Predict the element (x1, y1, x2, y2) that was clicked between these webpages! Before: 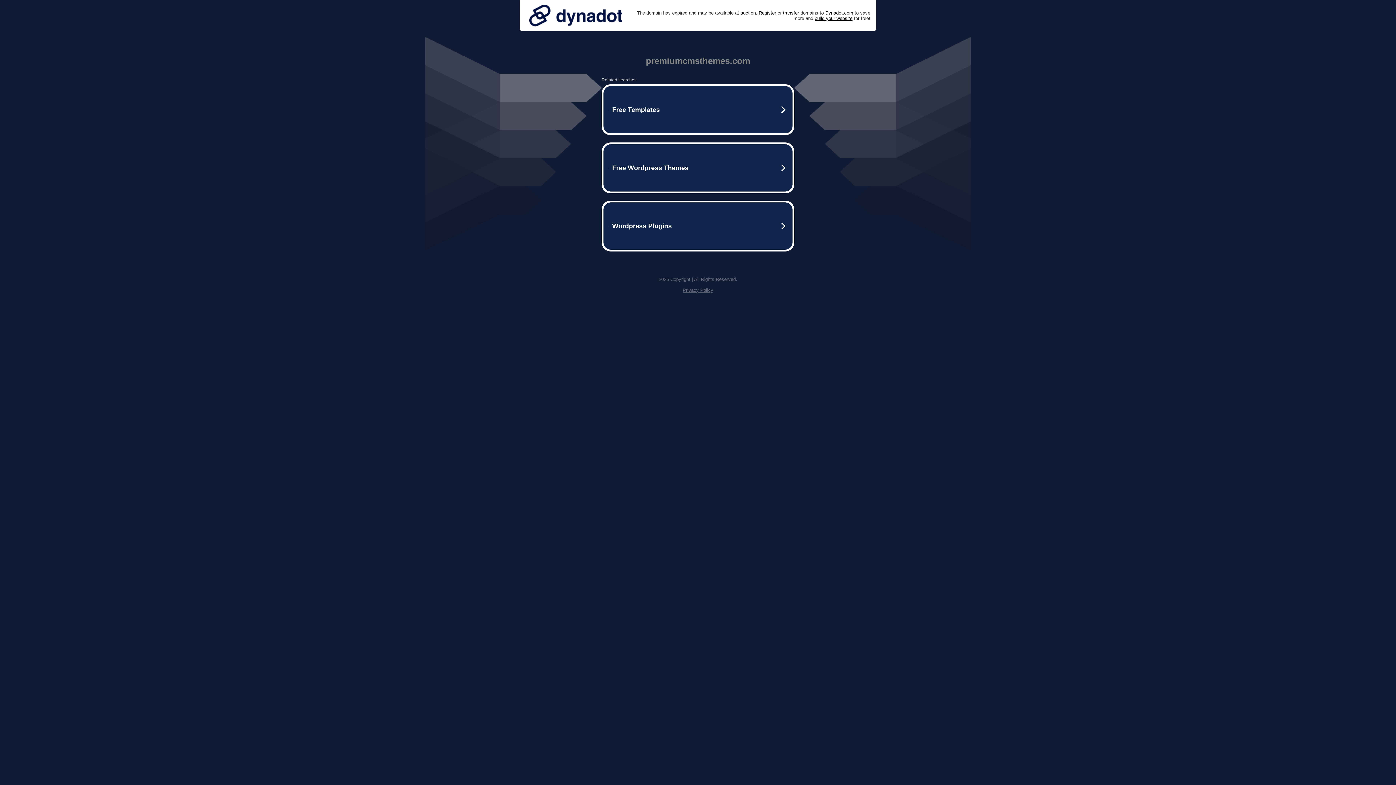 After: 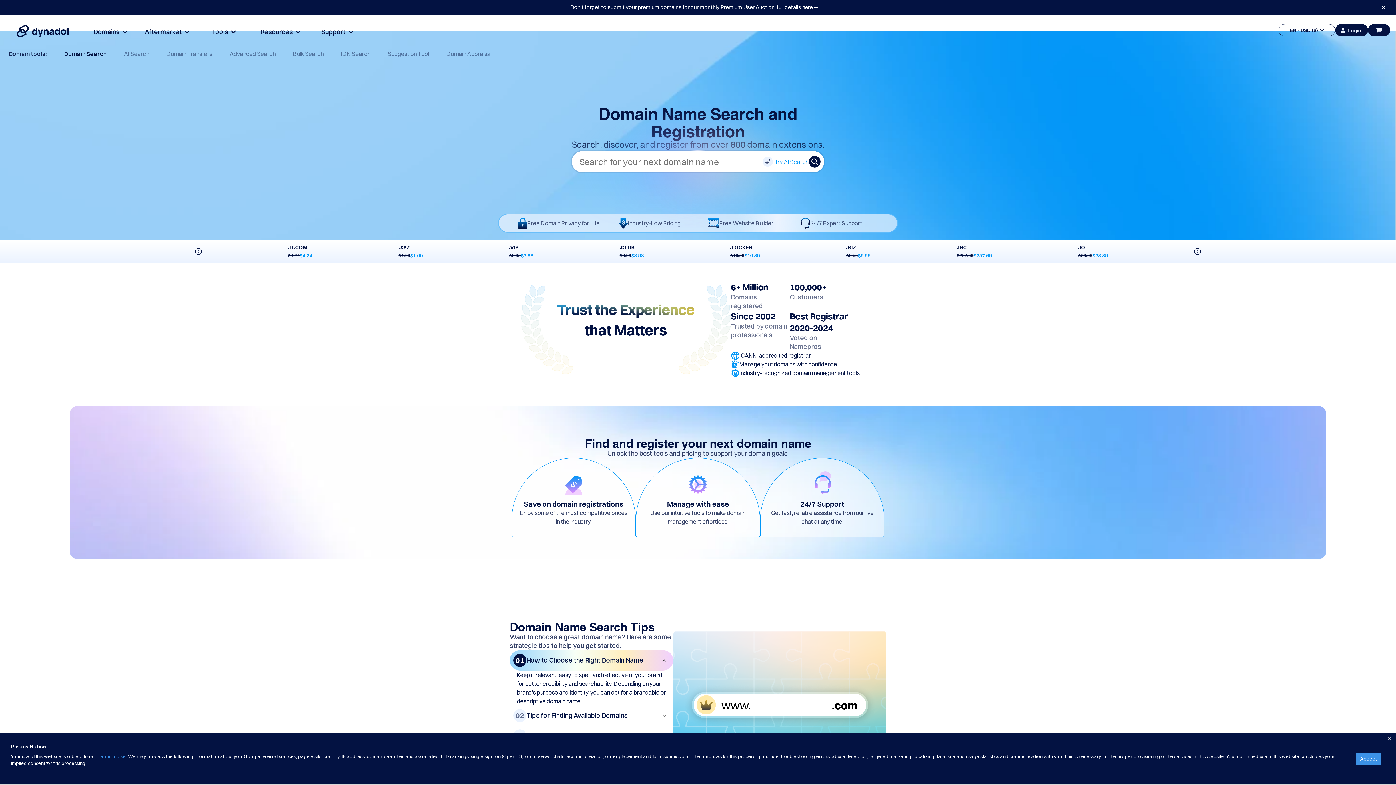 Action: label: Register bbox: (758, 10, 776, 15)